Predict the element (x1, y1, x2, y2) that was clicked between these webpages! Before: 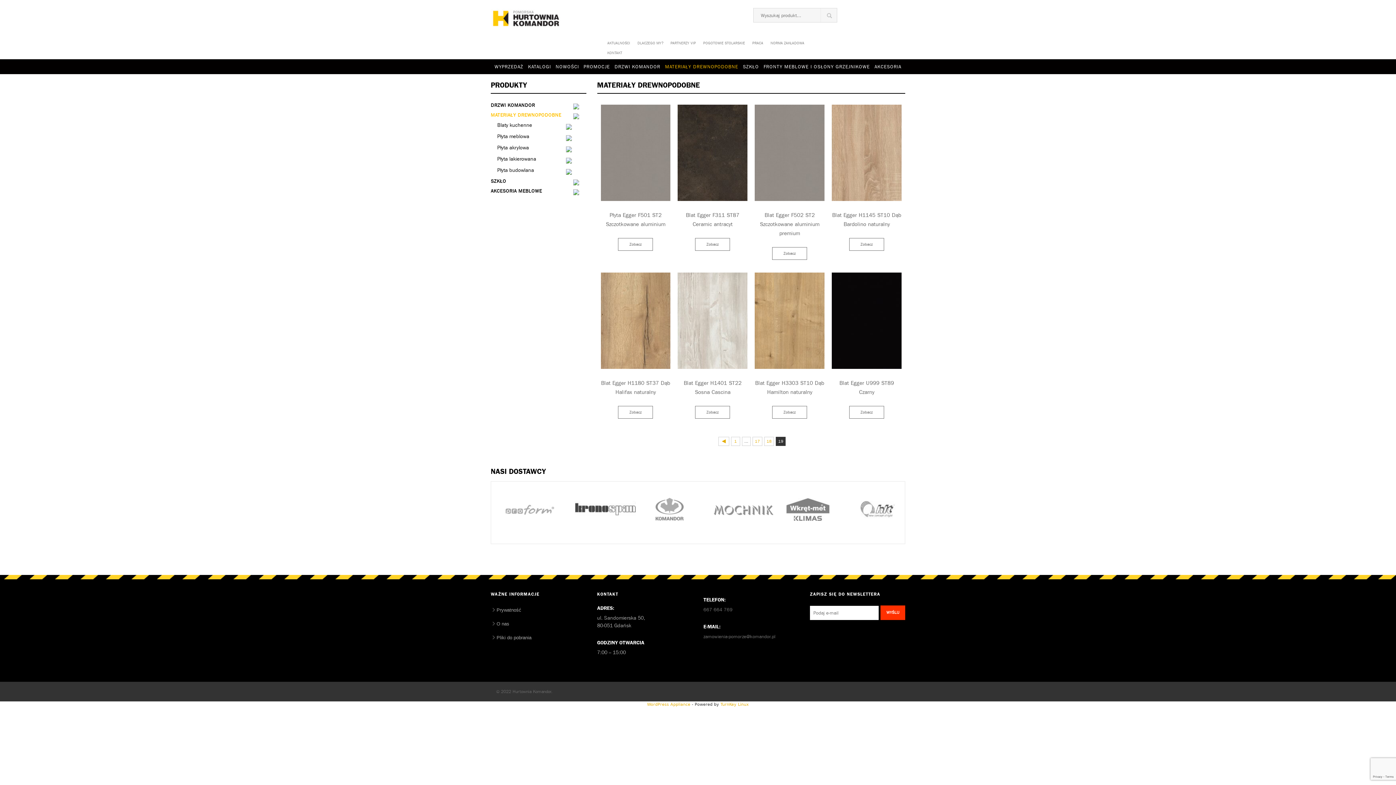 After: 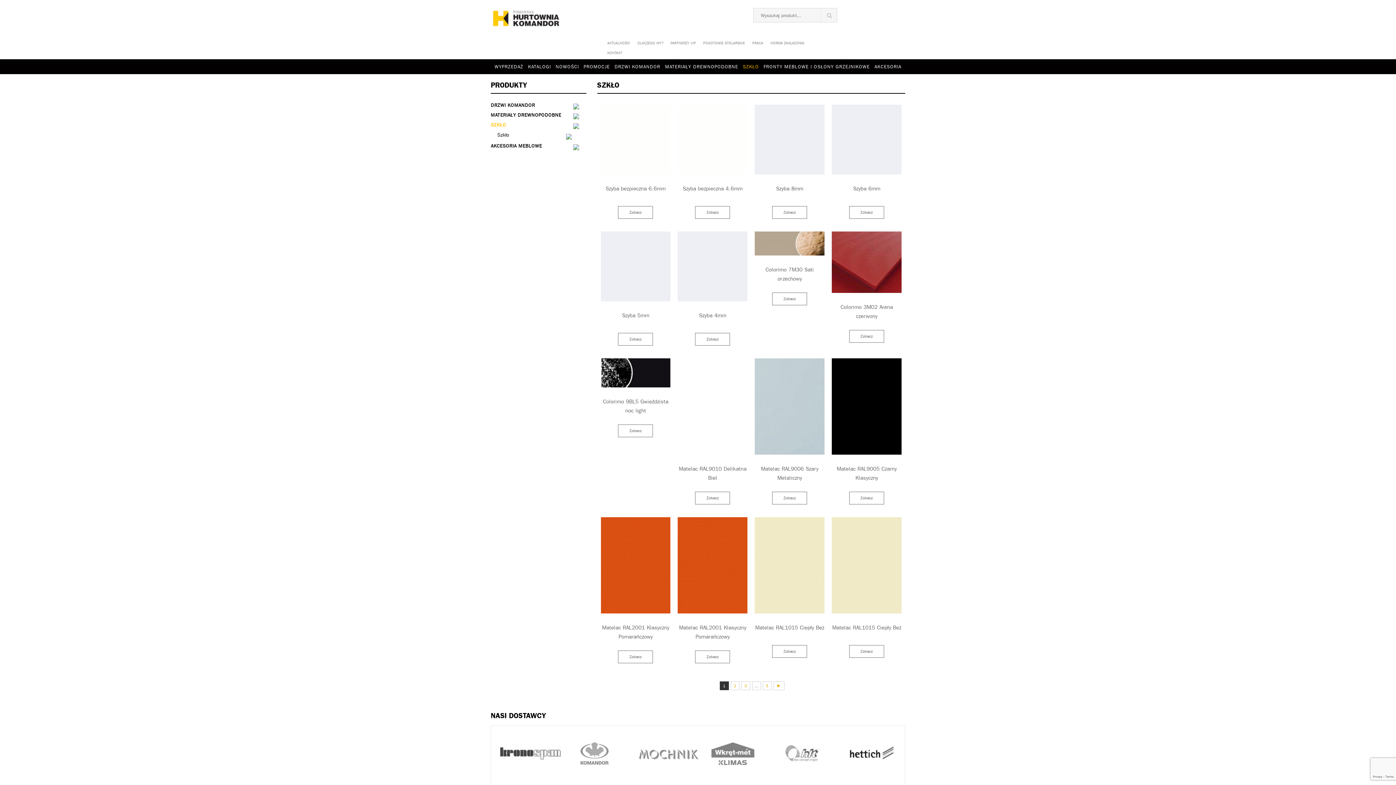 Action: label: SZKŁO bbox: (490, 177, 573, 187)